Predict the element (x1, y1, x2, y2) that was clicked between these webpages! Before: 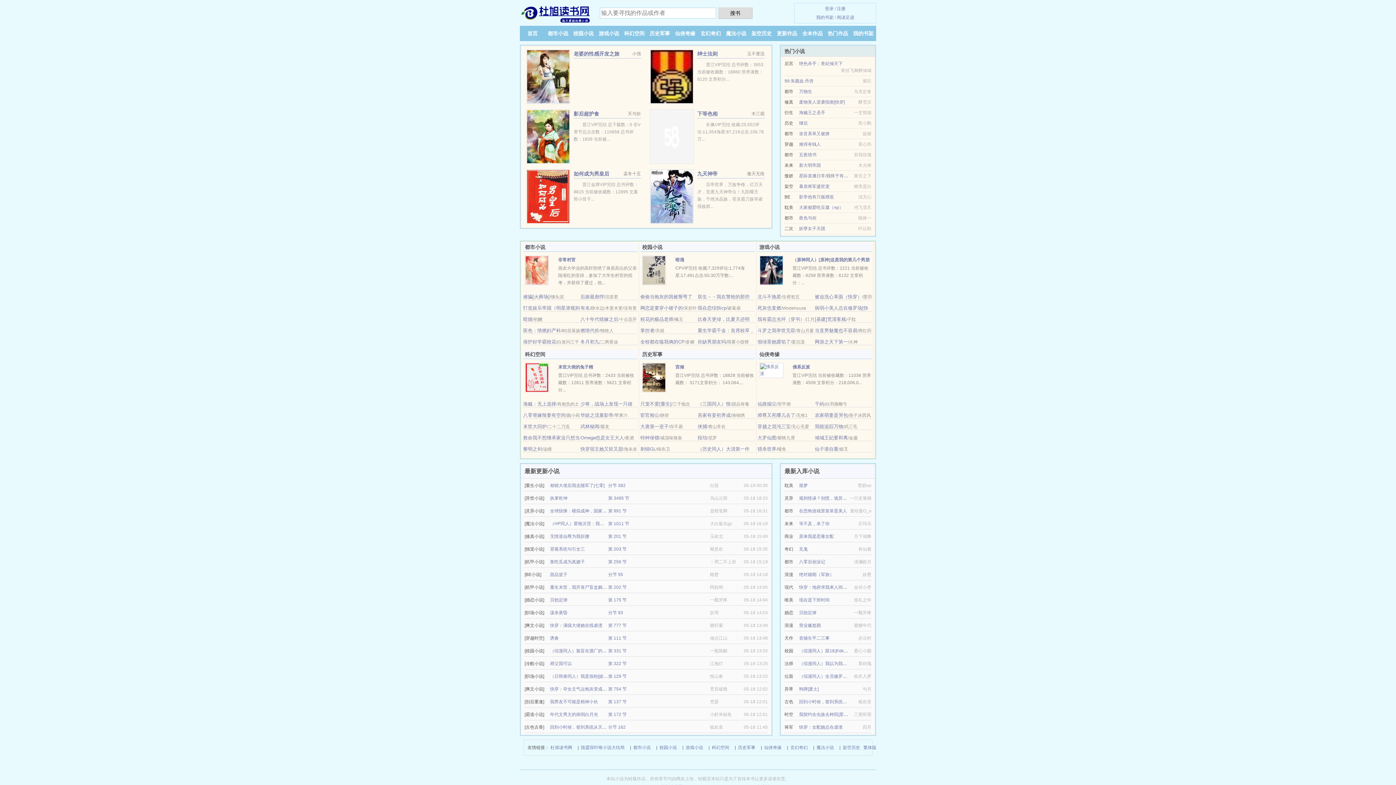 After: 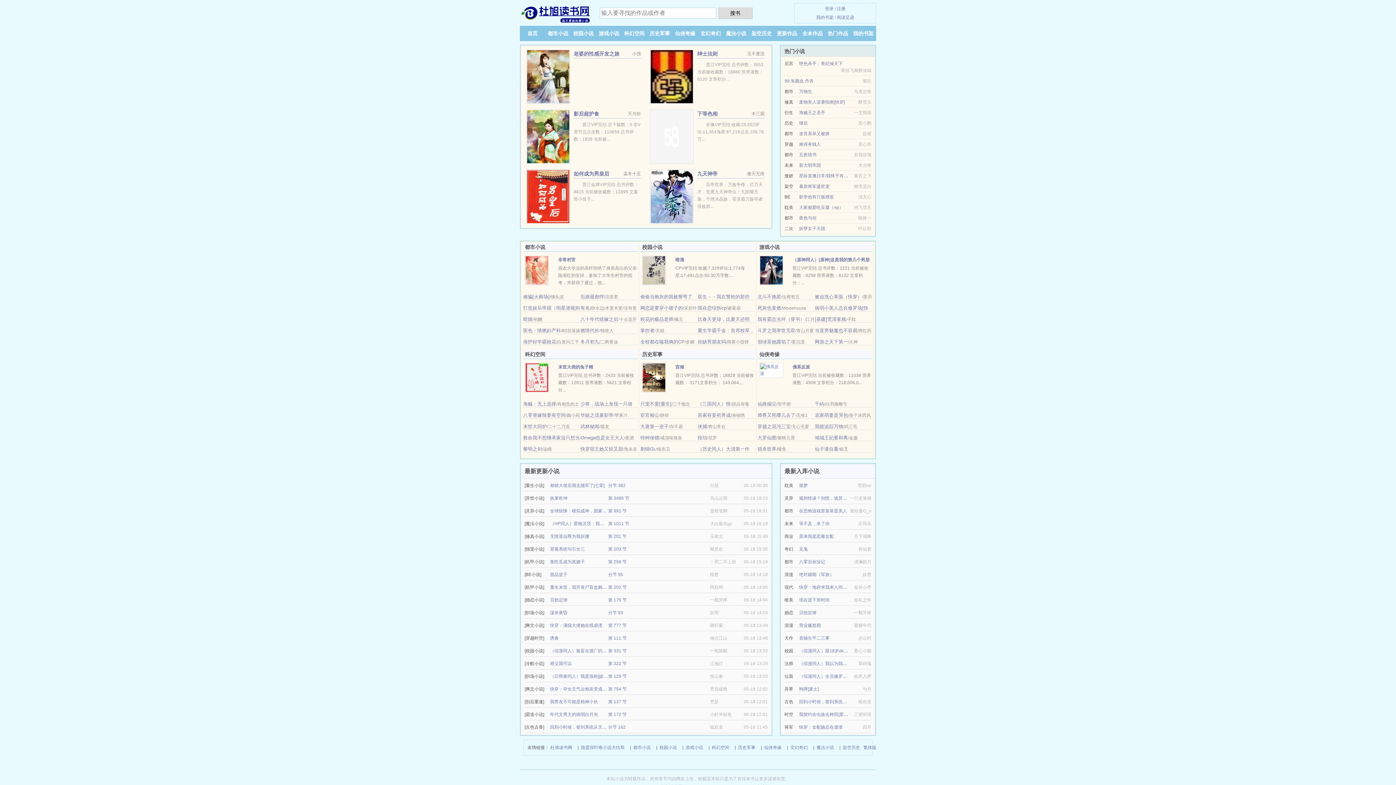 Action: label: 科幻空间 bbox: (712, 744, 729, 752)